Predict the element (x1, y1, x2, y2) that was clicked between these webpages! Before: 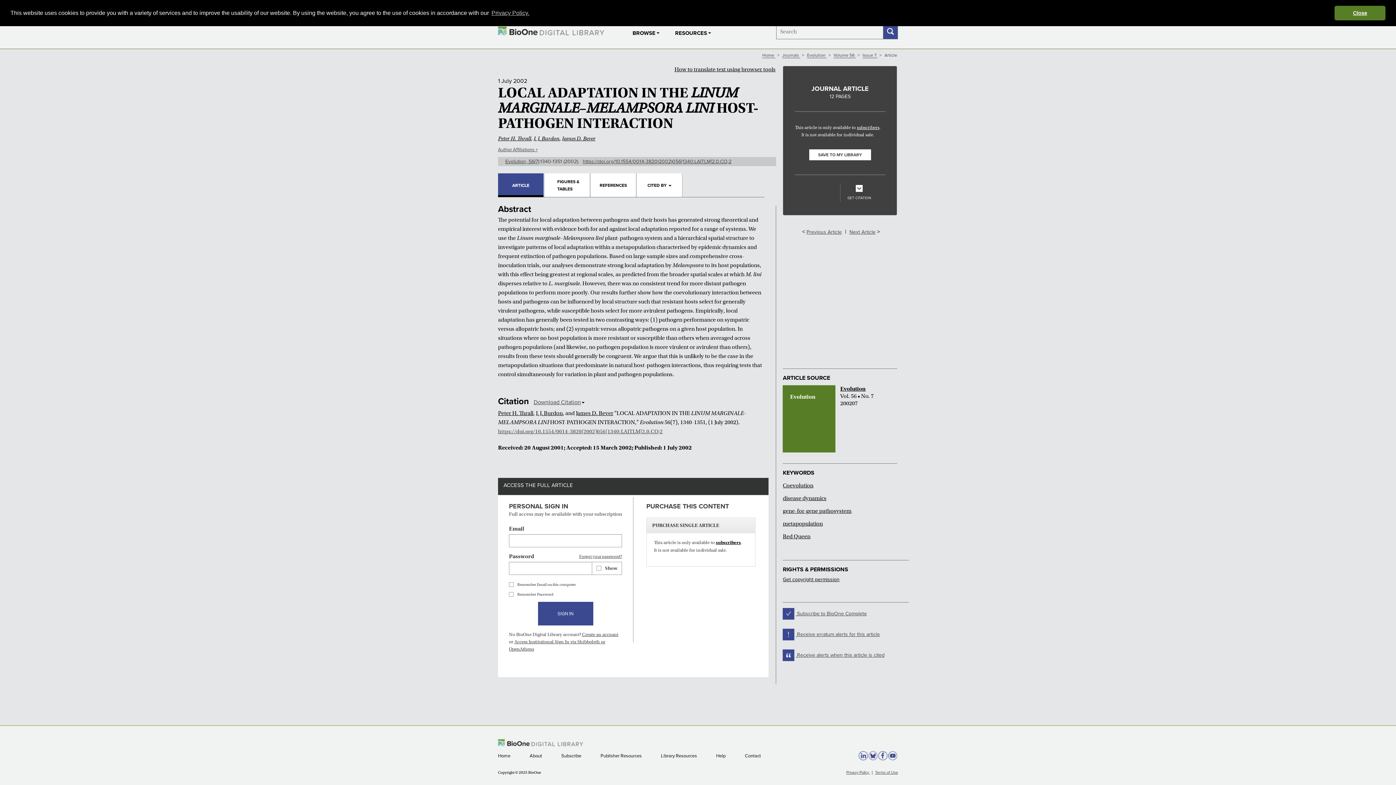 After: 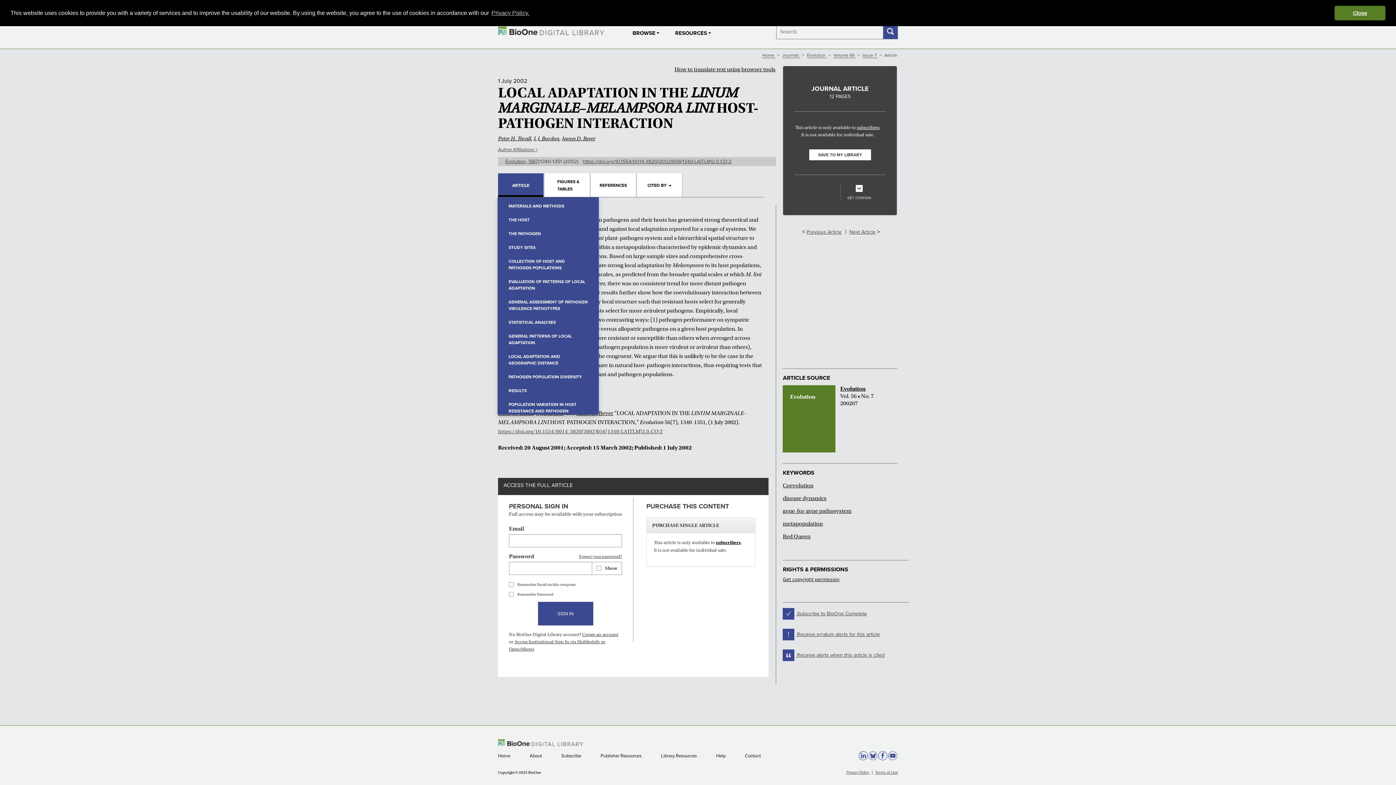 Action: label: ARTICLE bbox: (498, 173, 544, 197)